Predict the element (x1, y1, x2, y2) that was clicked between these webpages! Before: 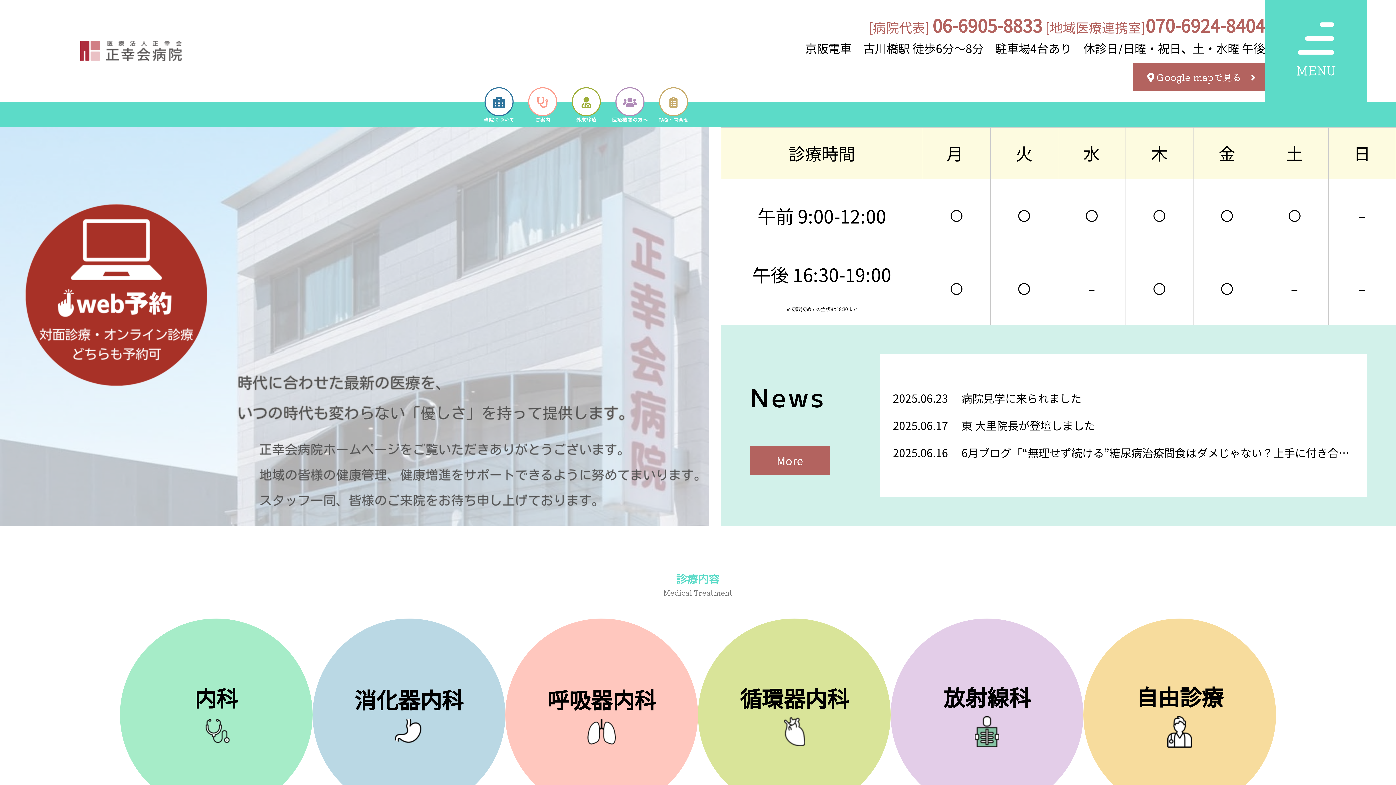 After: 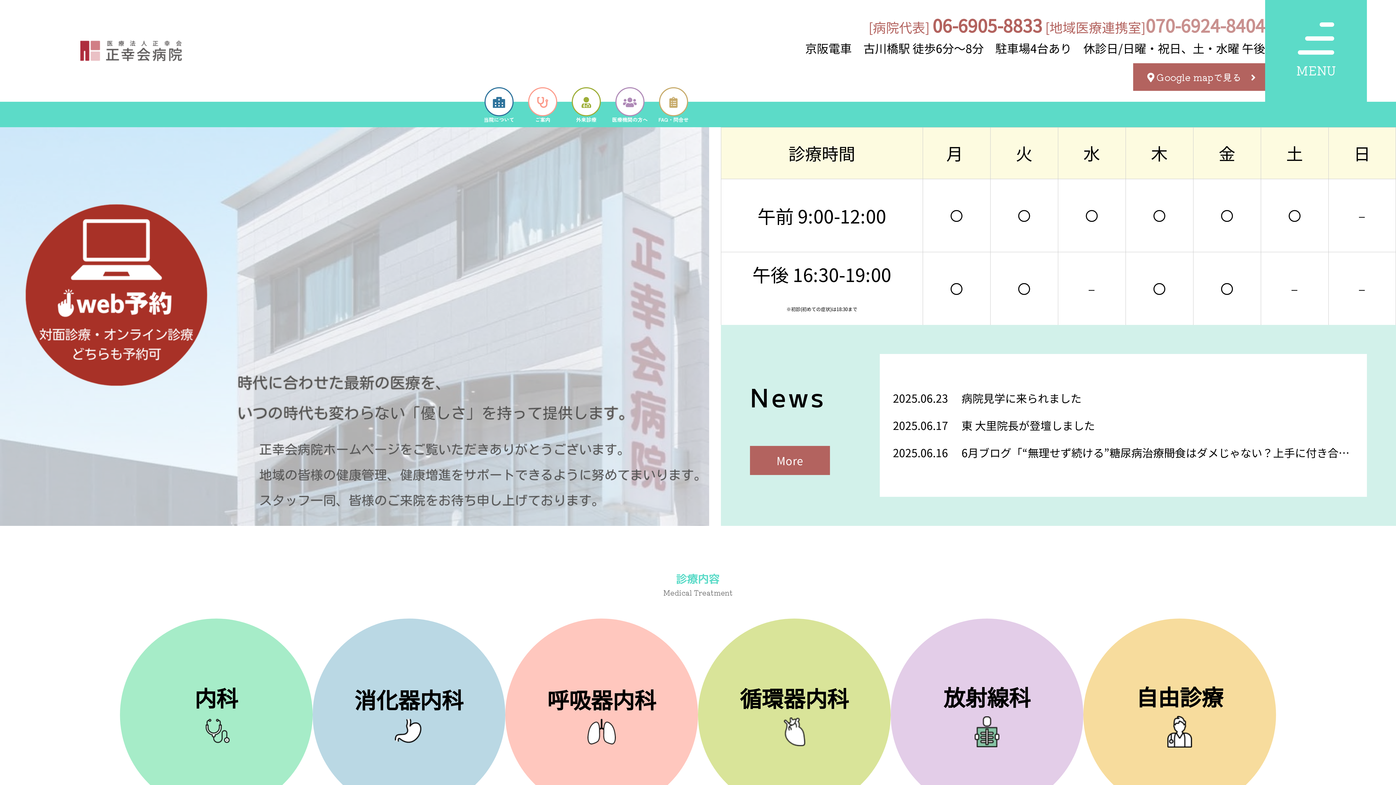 Action: bbox: (1145, 12, 1265, 37) label: 070-6924-8404